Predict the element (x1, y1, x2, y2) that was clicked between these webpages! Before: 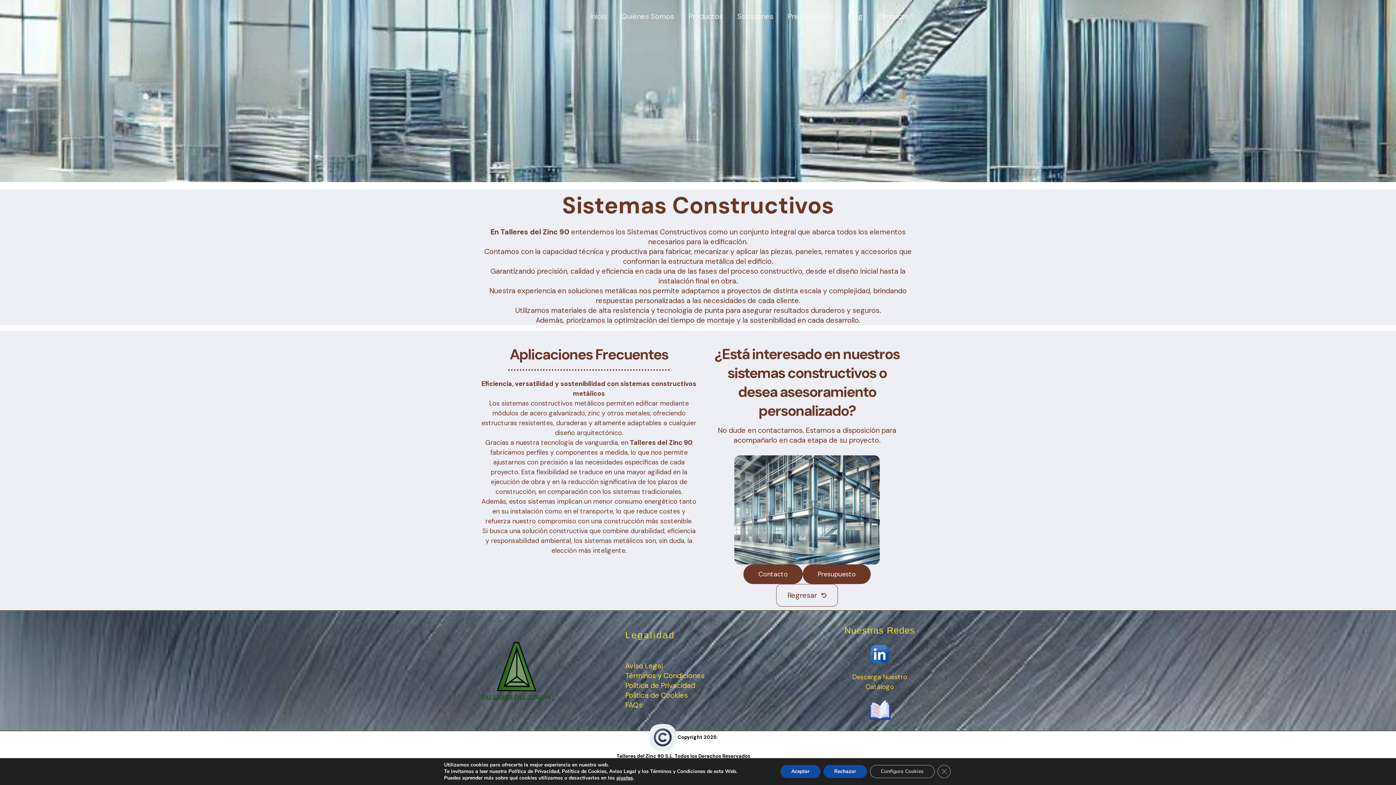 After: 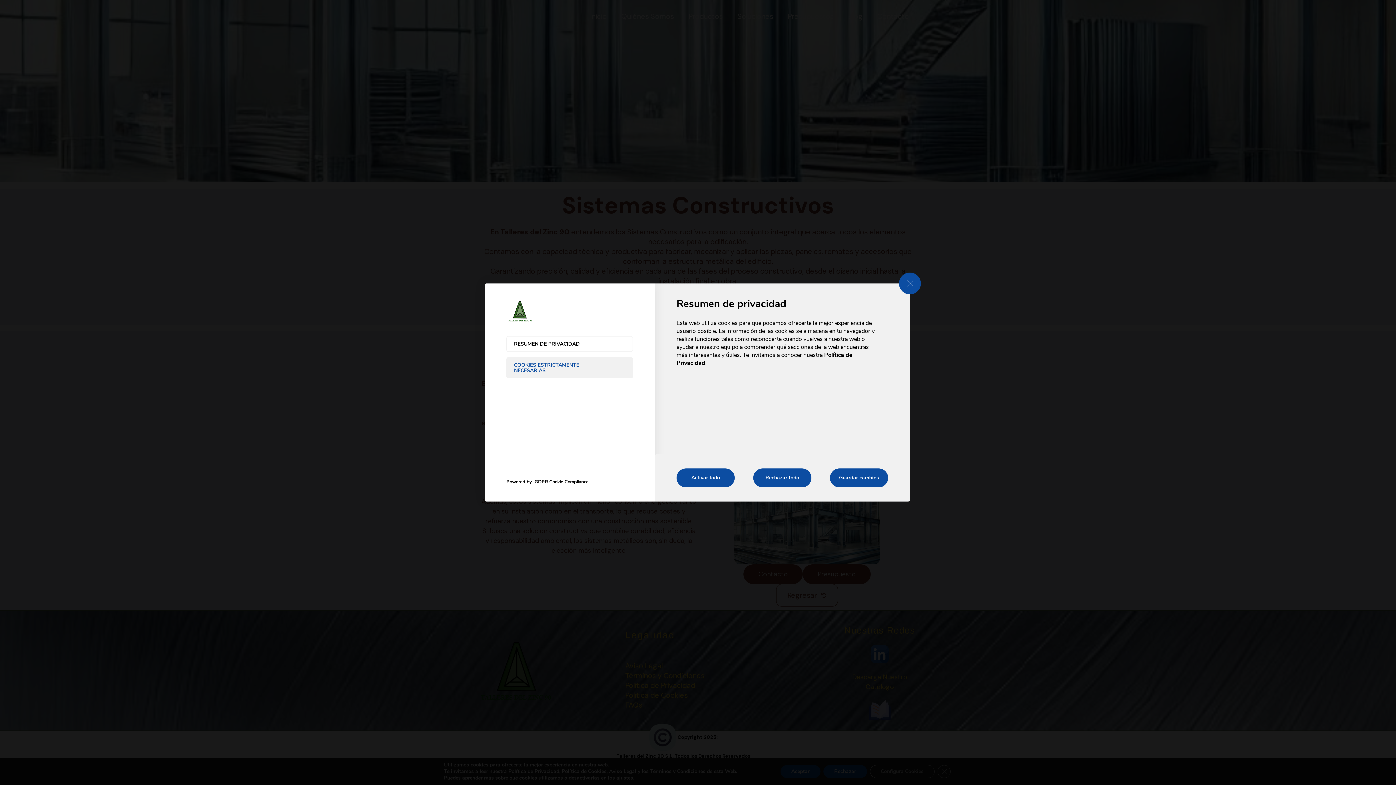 Action: label: Configura Cookies bbox: (870, 765, 934, 778)